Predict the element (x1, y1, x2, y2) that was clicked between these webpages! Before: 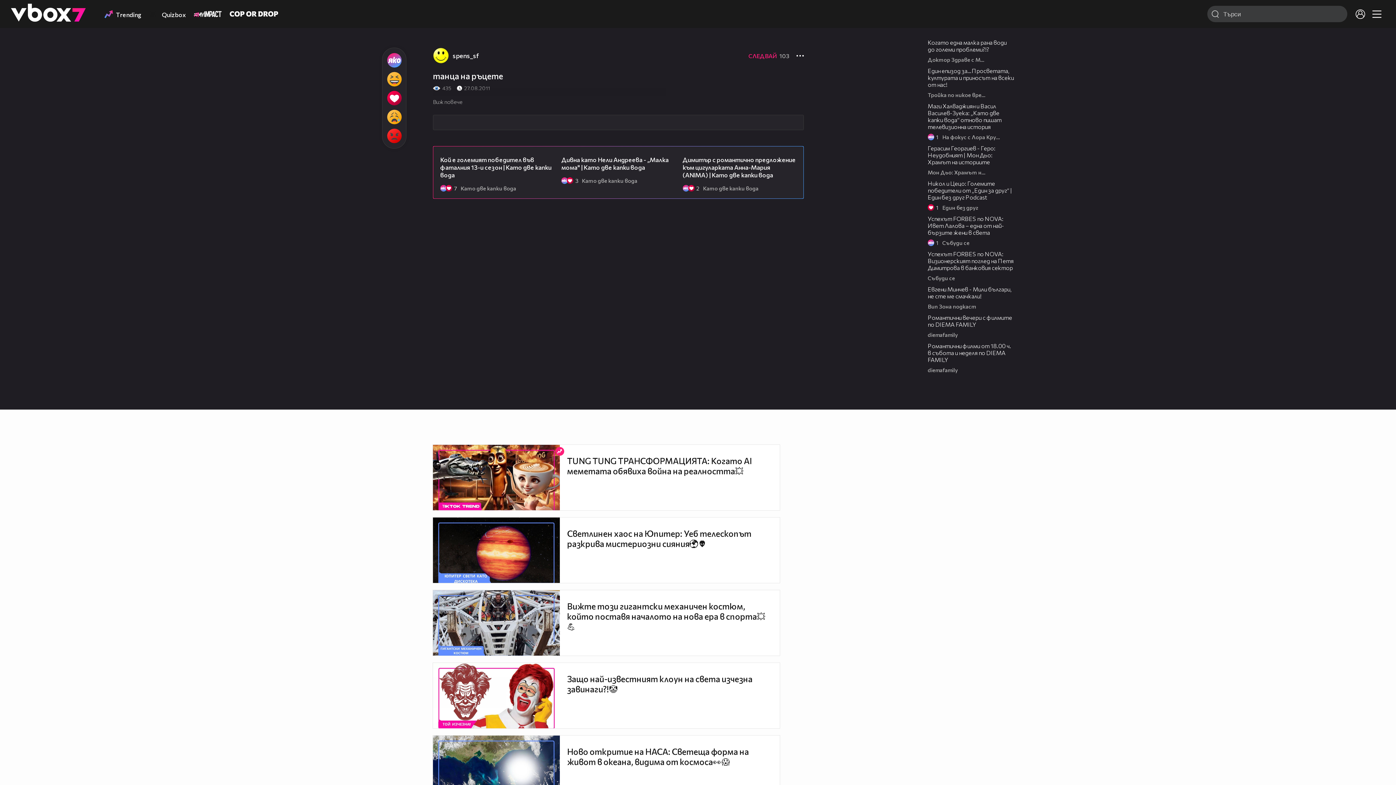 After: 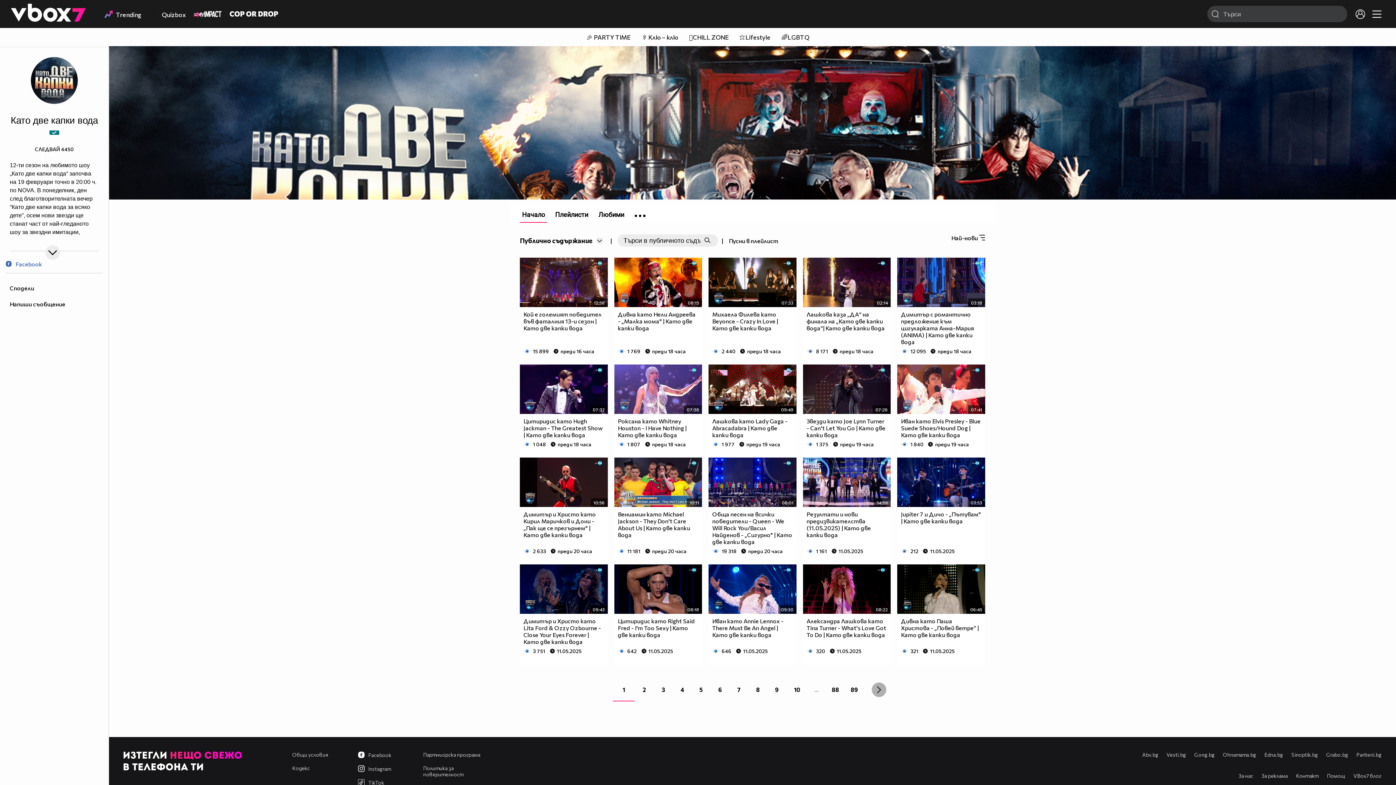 Action: label: Като две капки вода bbox: (581, 173, 641, 191)